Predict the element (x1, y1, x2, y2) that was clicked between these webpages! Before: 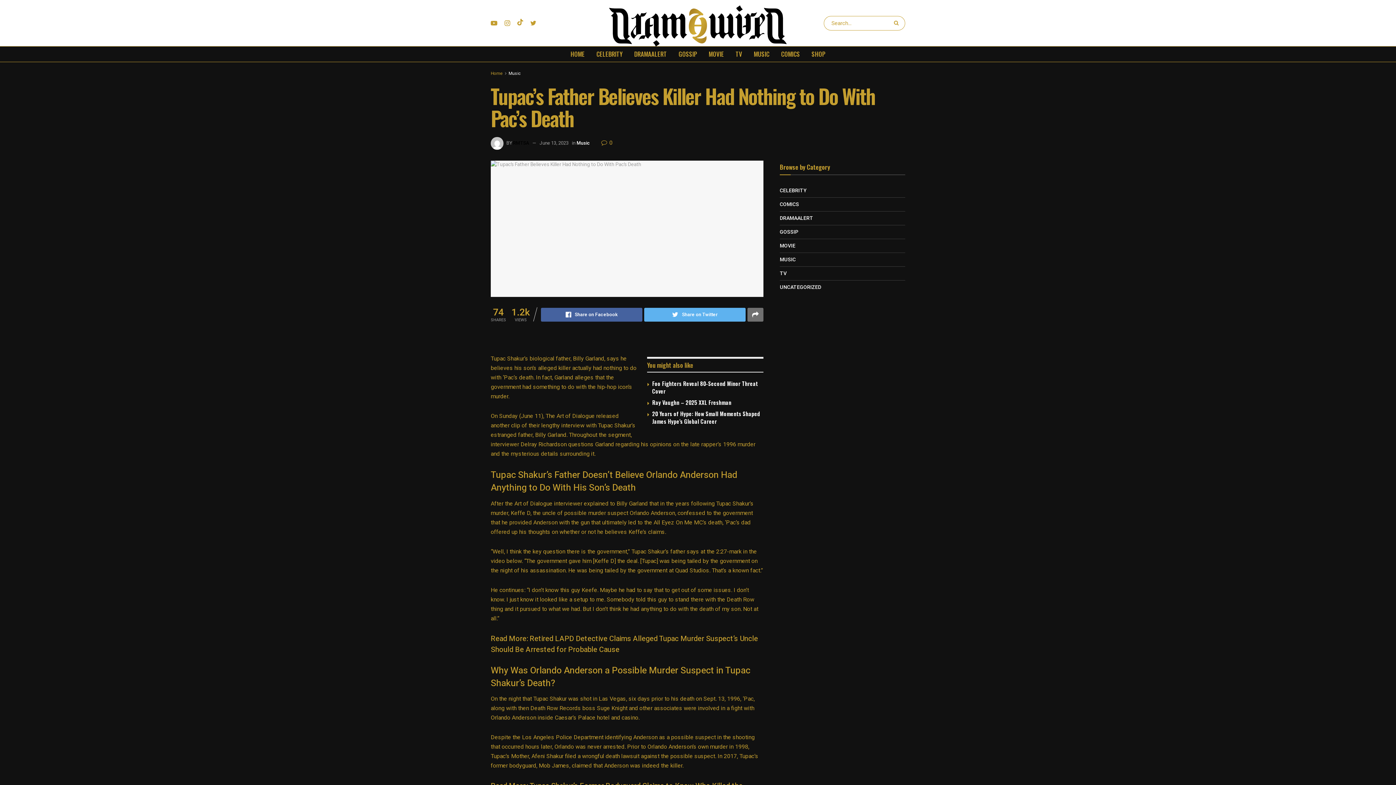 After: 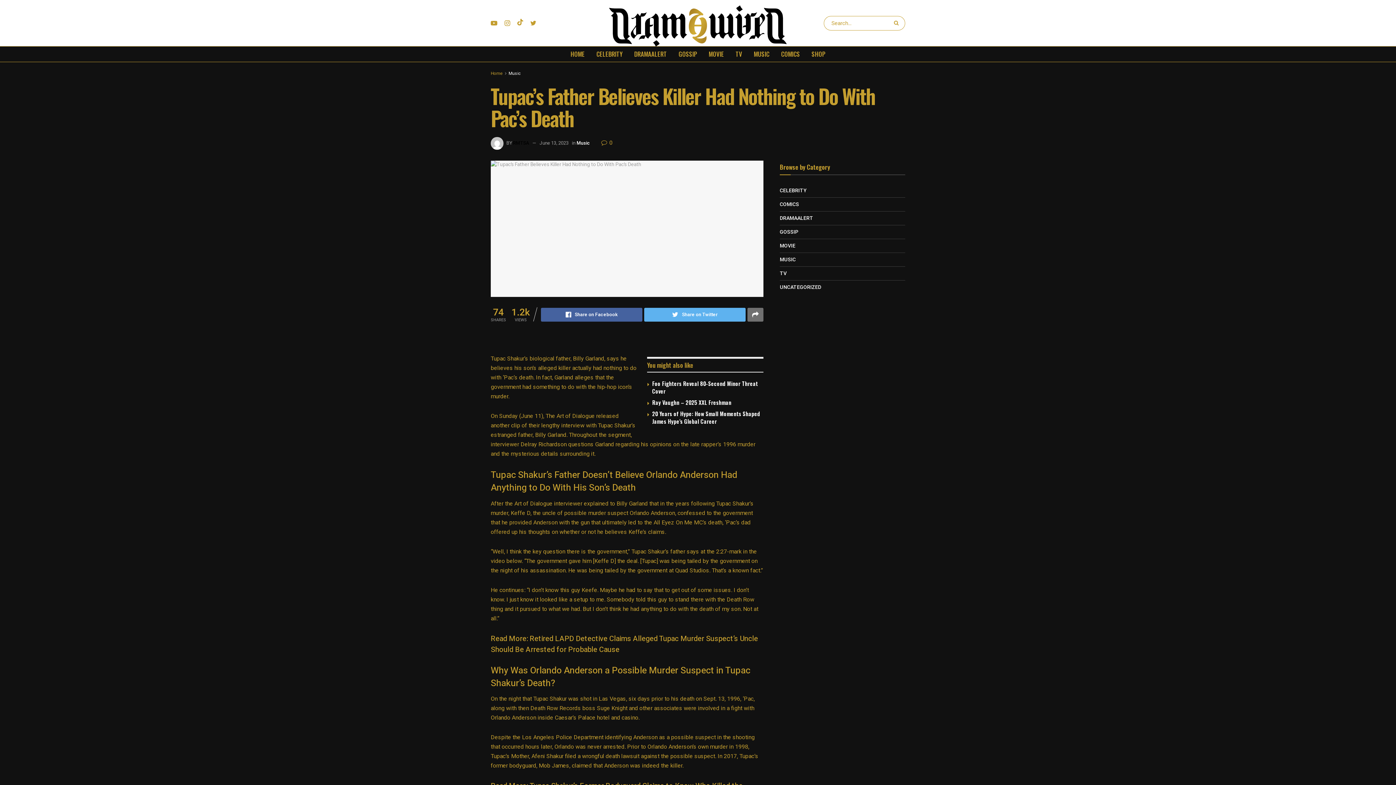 Action: label: June 13, 2023 bbox: (539, 139, 568, 146)